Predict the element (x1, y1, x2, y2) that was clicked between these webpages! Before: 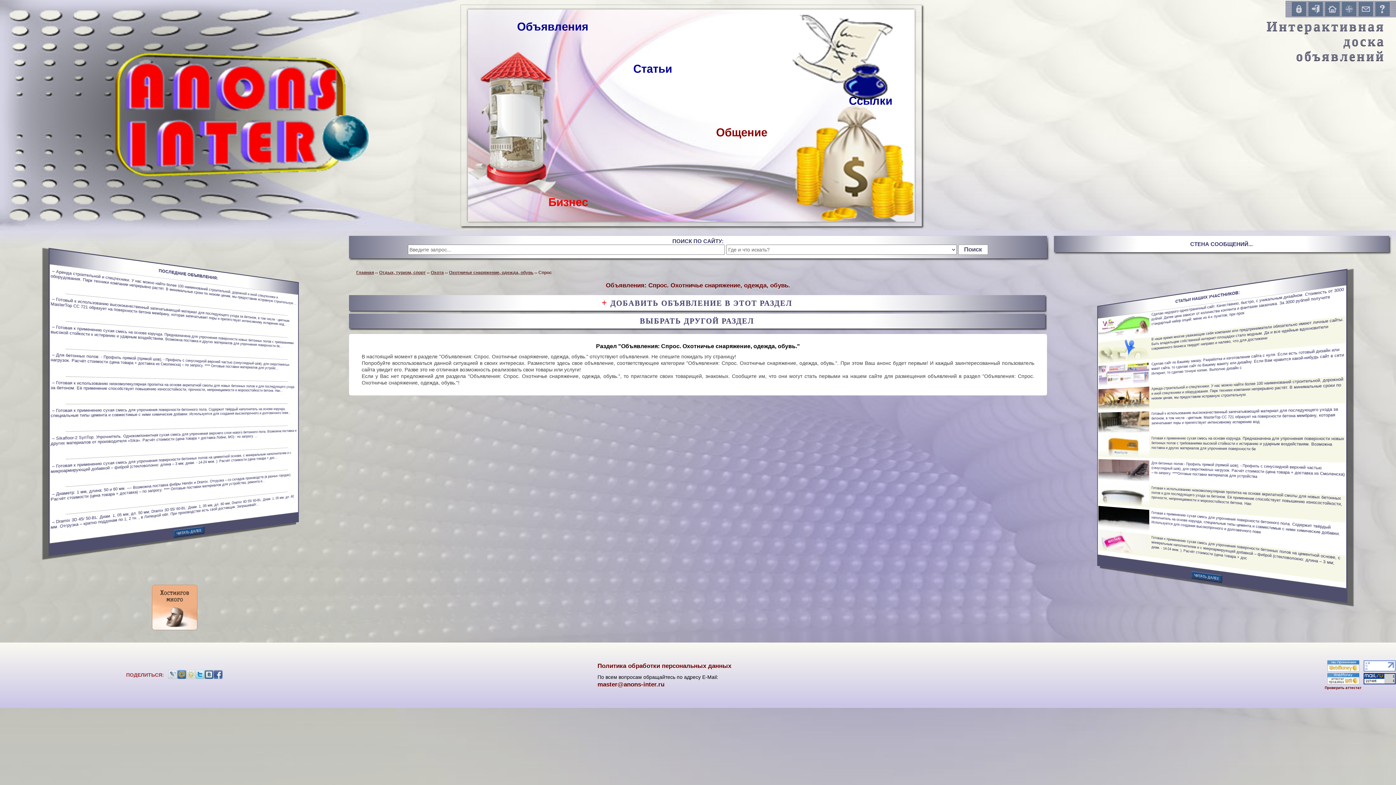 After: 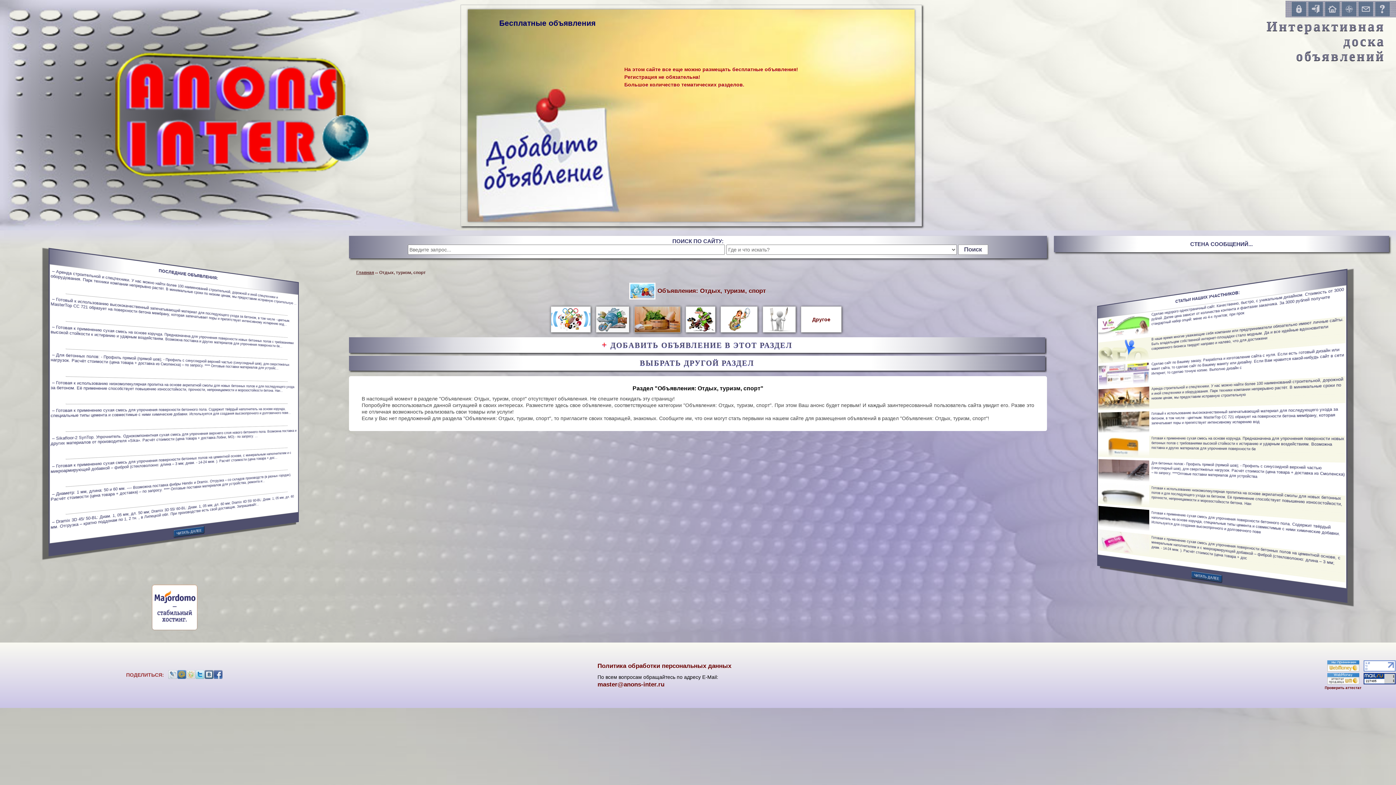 Action: bbox: (379, 270, 425, 275) label: Отдых, туризм, спорт